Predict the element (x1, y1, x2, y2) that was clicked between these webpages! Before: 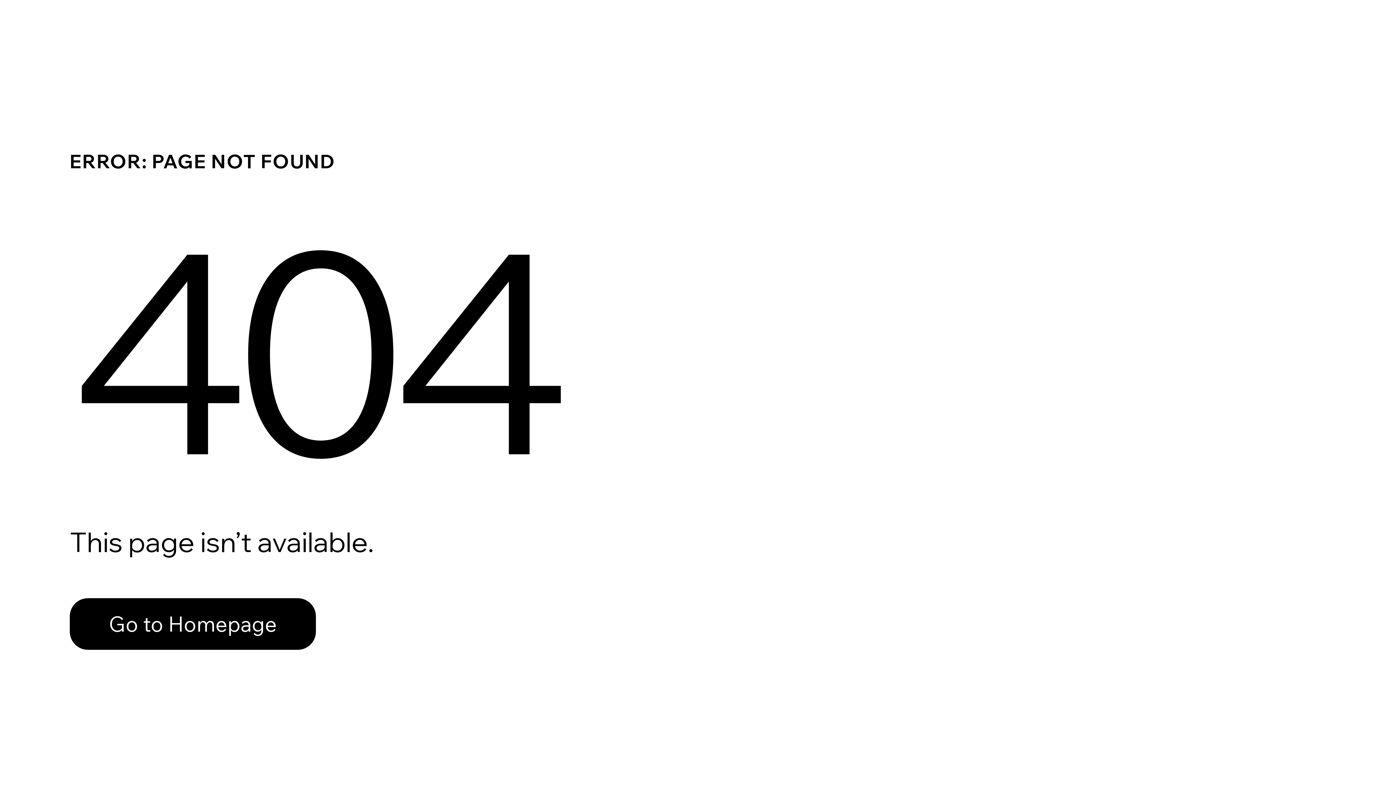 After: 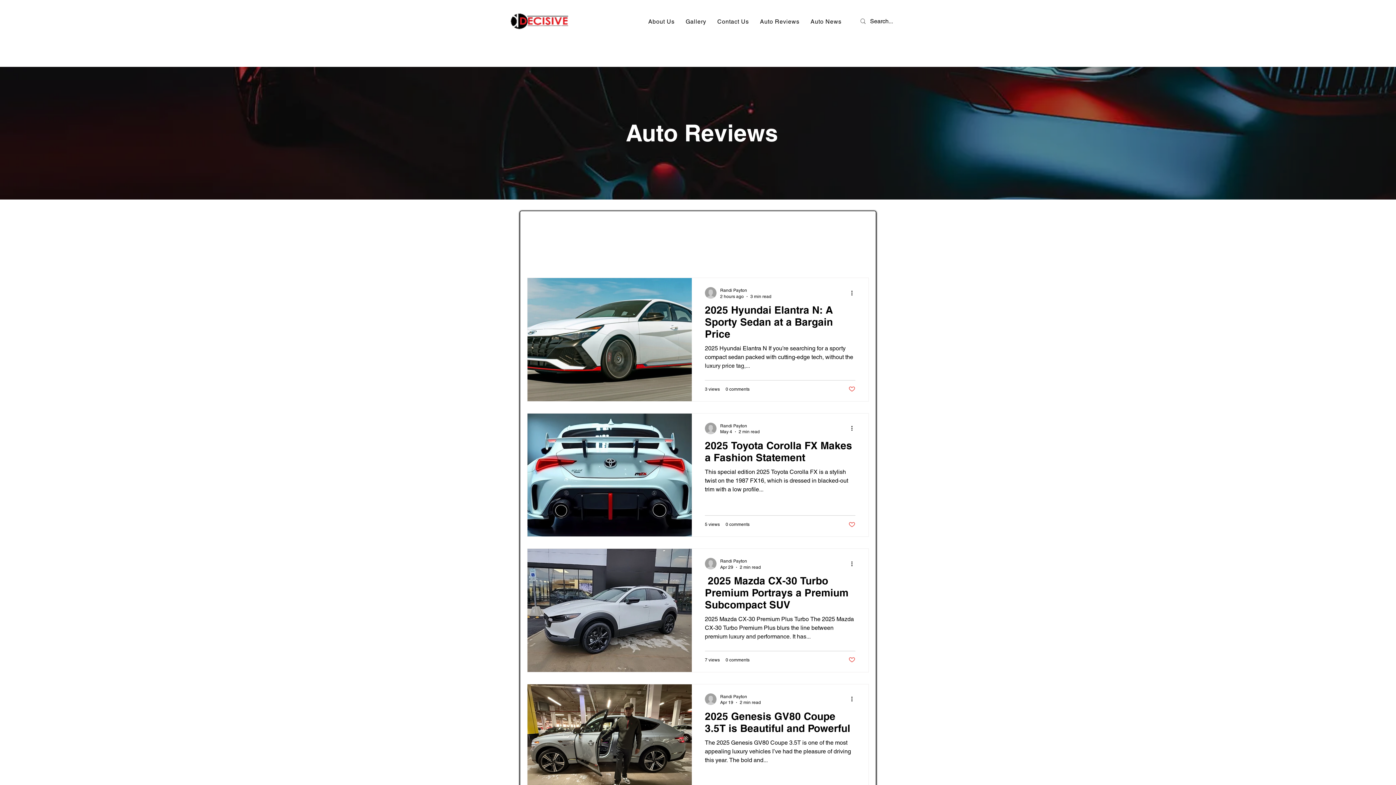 Action: label: Go to Homepage bbox: (69, 598, 316, 650)